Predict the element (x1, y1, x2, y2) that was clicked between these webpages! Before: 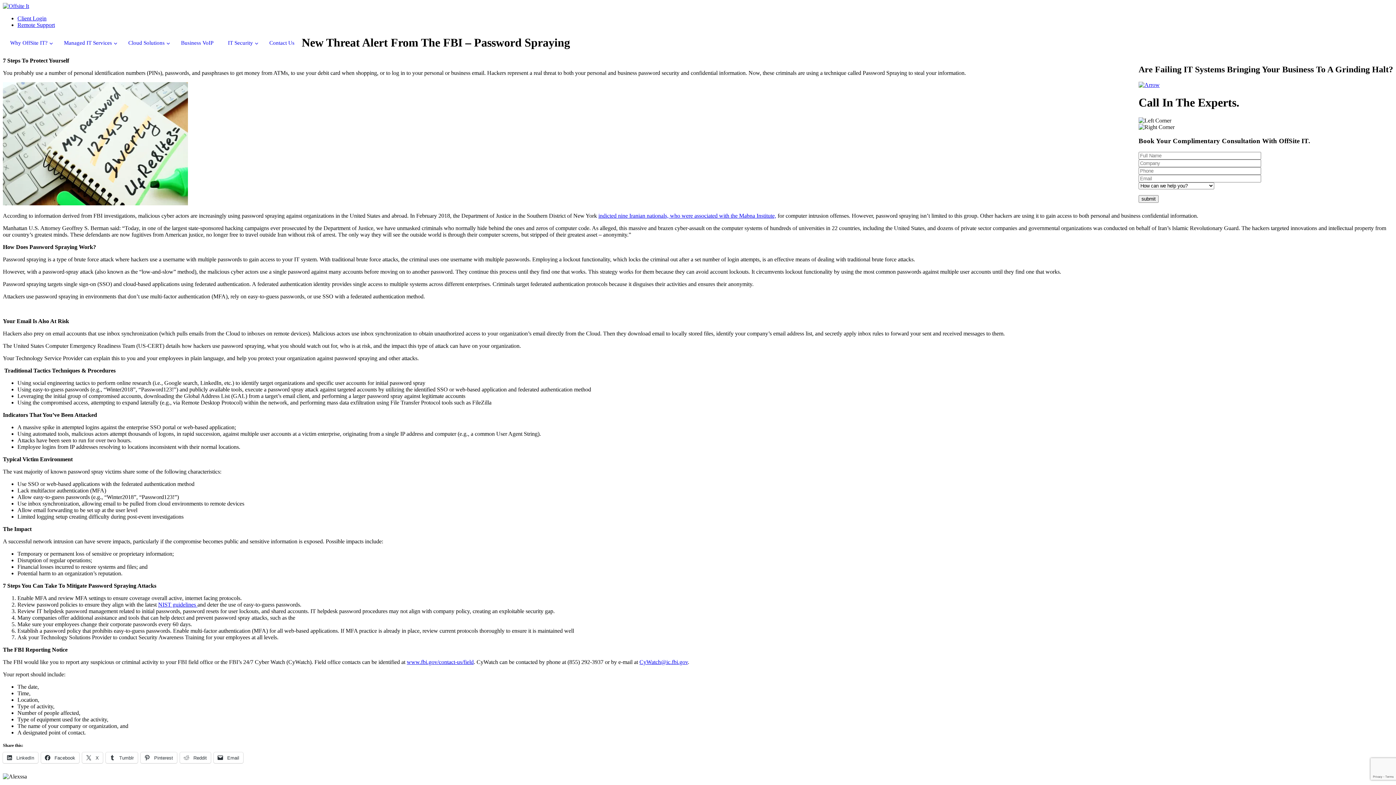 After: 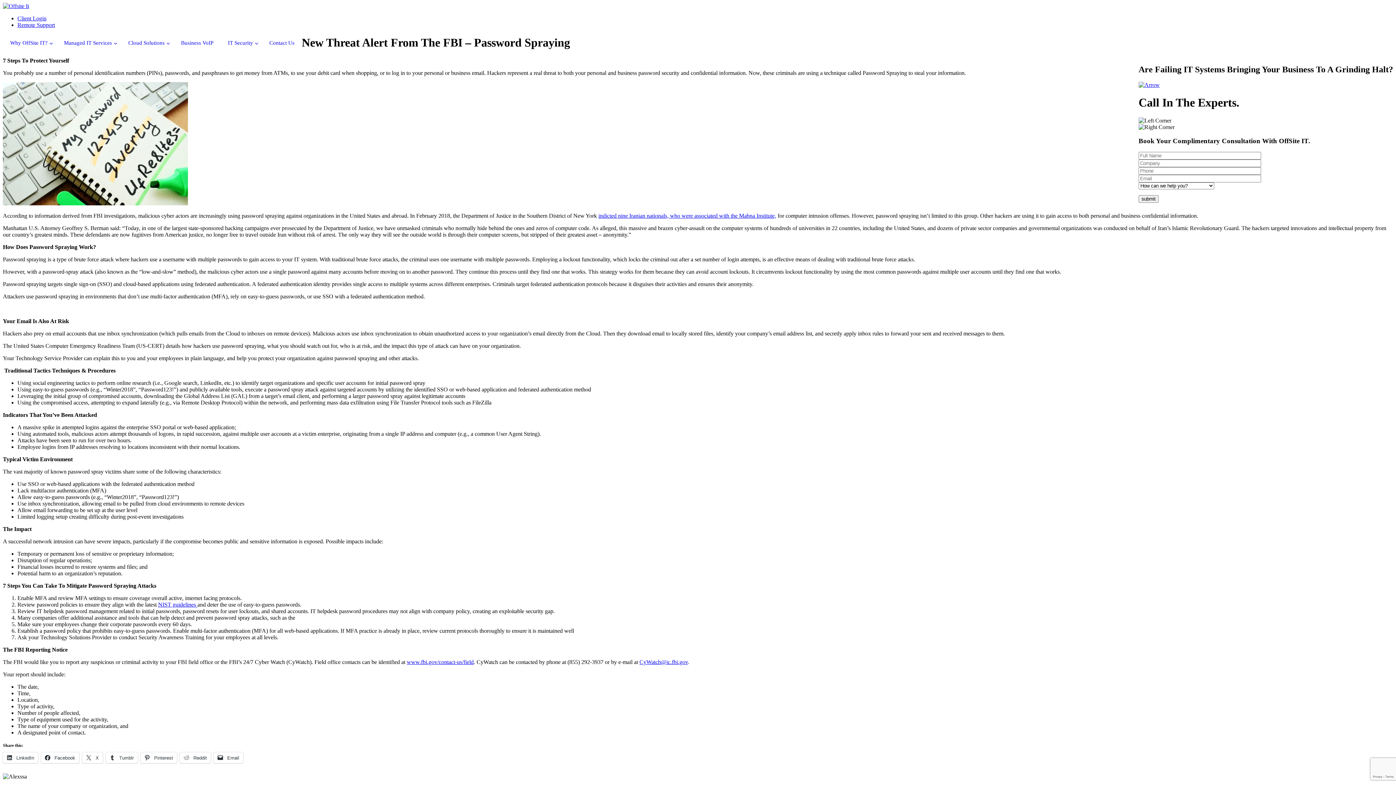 Action: label: CyWatch@ic.fbi.gov bbox: (639, 659, 688, 665)